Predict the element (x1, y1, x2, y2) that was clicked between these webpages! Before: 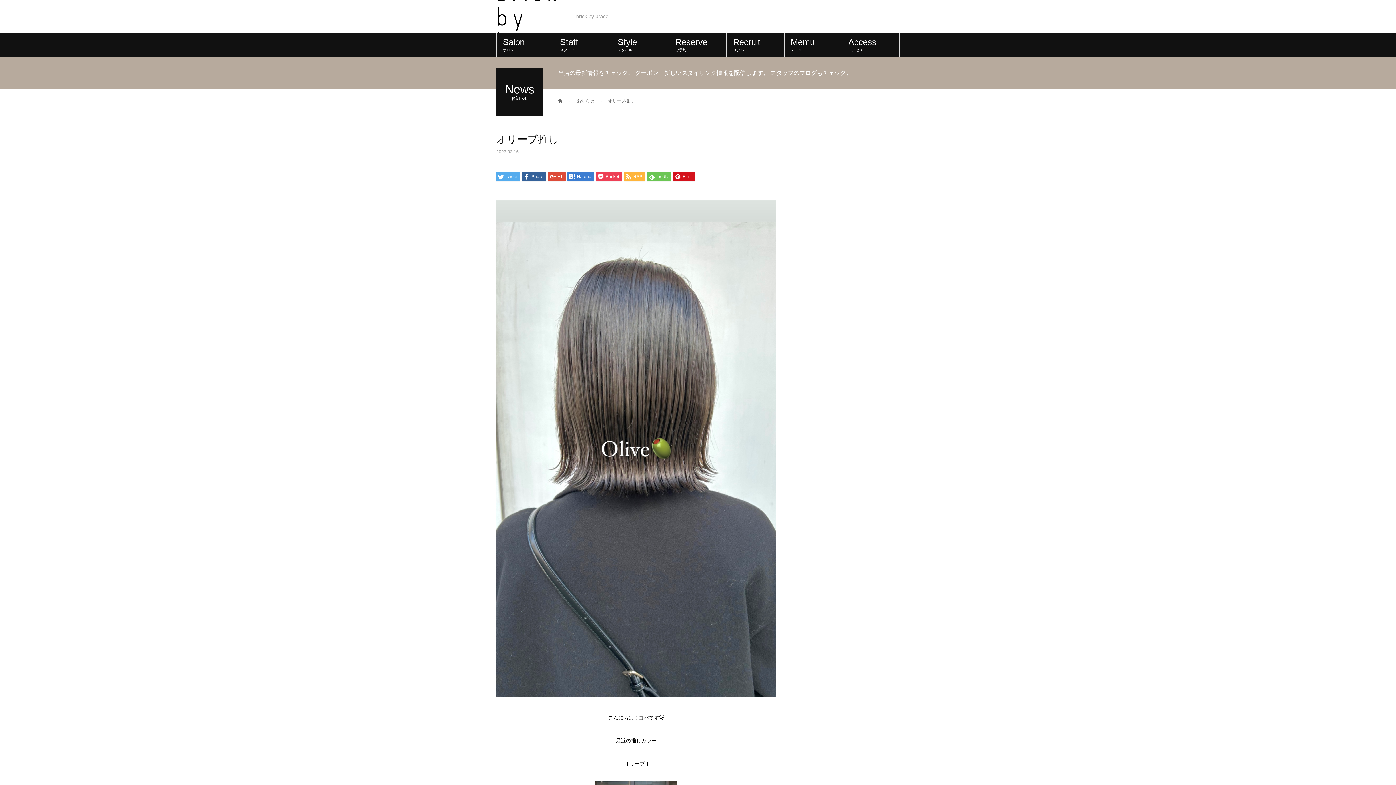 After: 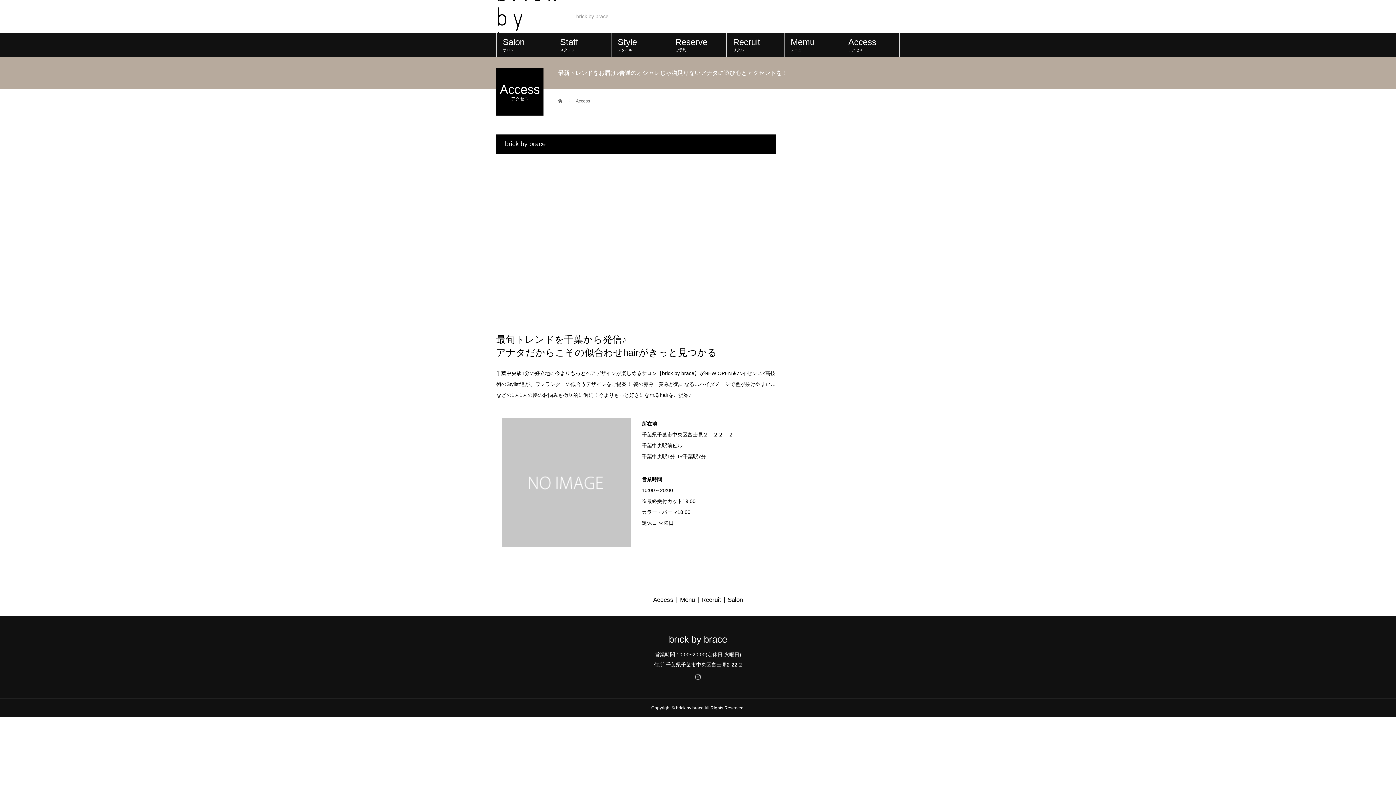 Action: bbox: (842, 32, 900, 56) label: Access
アクセス